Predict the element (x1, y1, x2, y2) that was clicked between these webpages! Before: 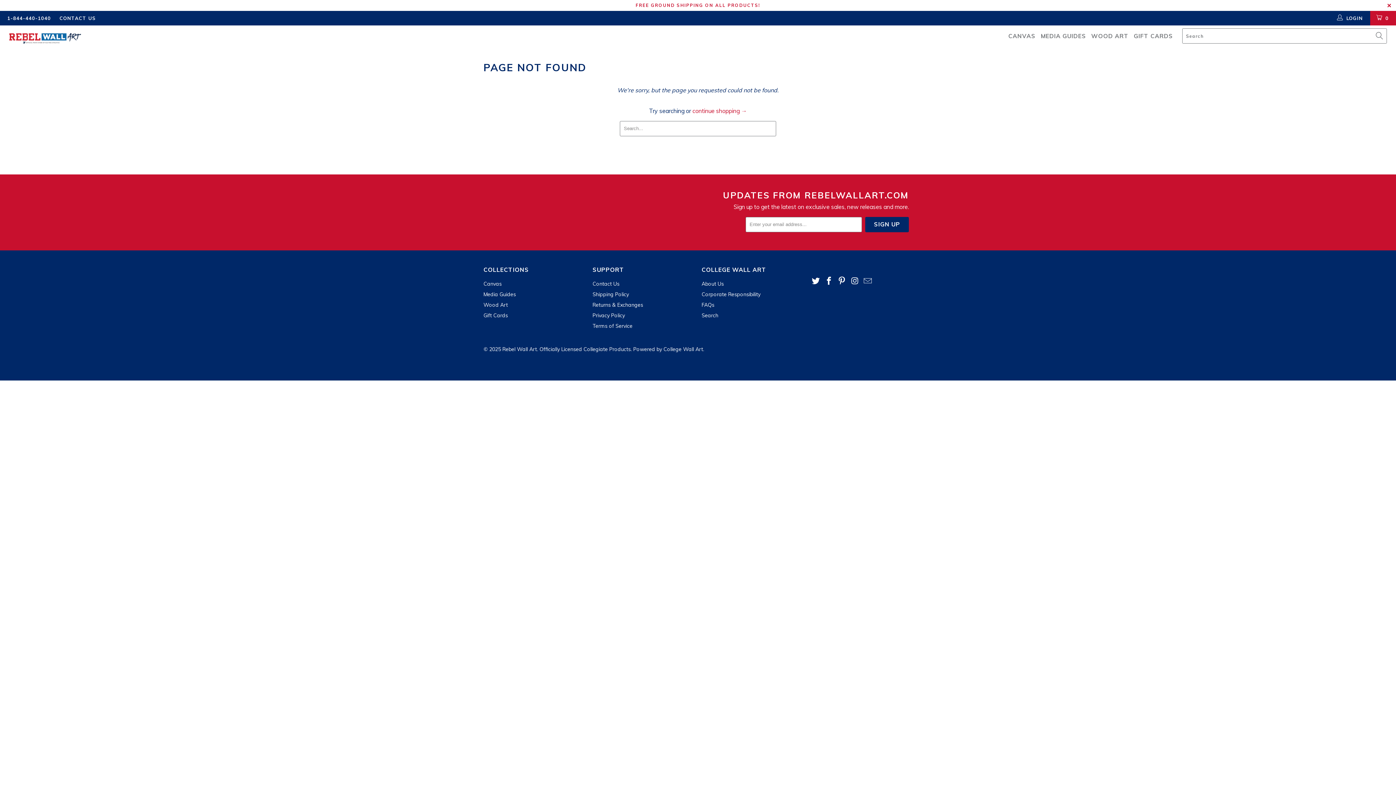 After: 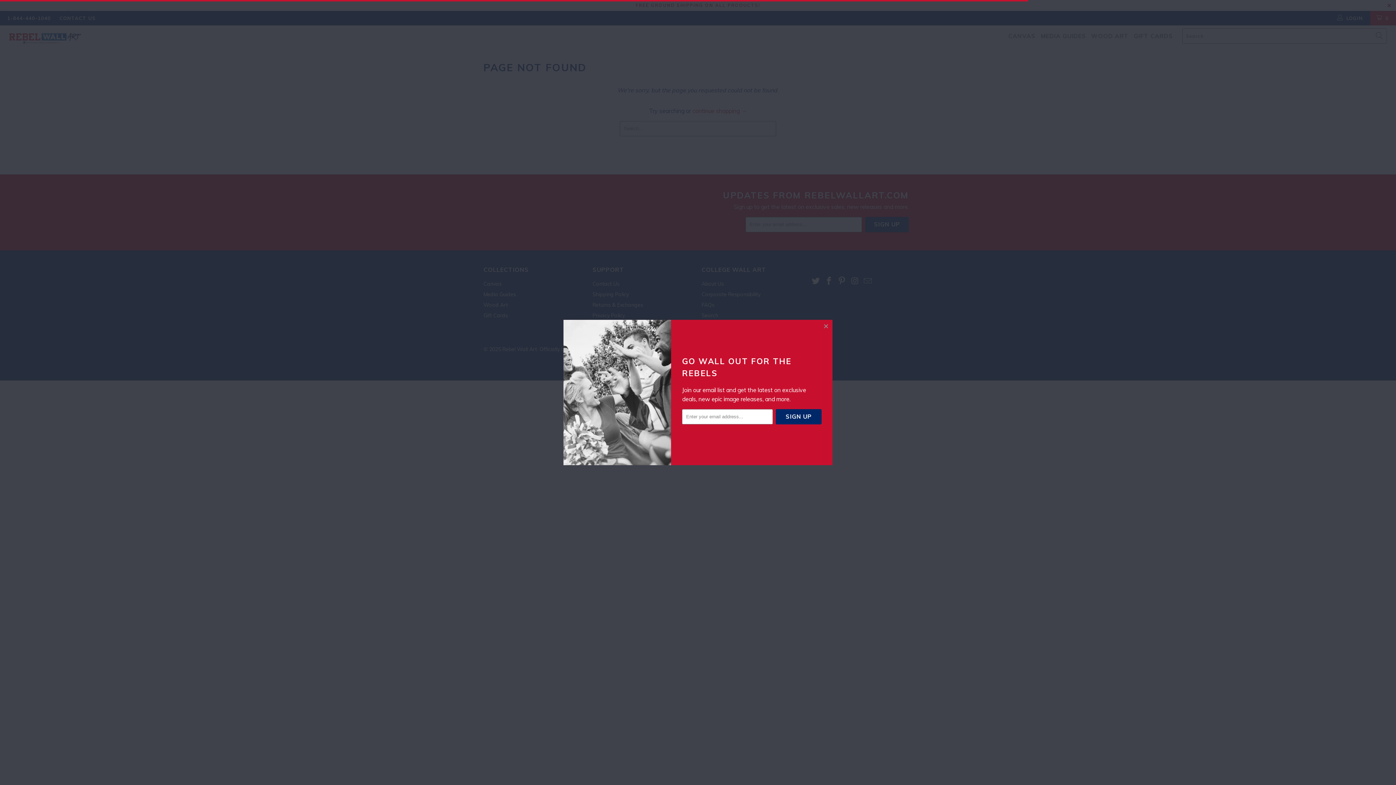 Action: bbox: (701, 312, 718, 318) label: Search